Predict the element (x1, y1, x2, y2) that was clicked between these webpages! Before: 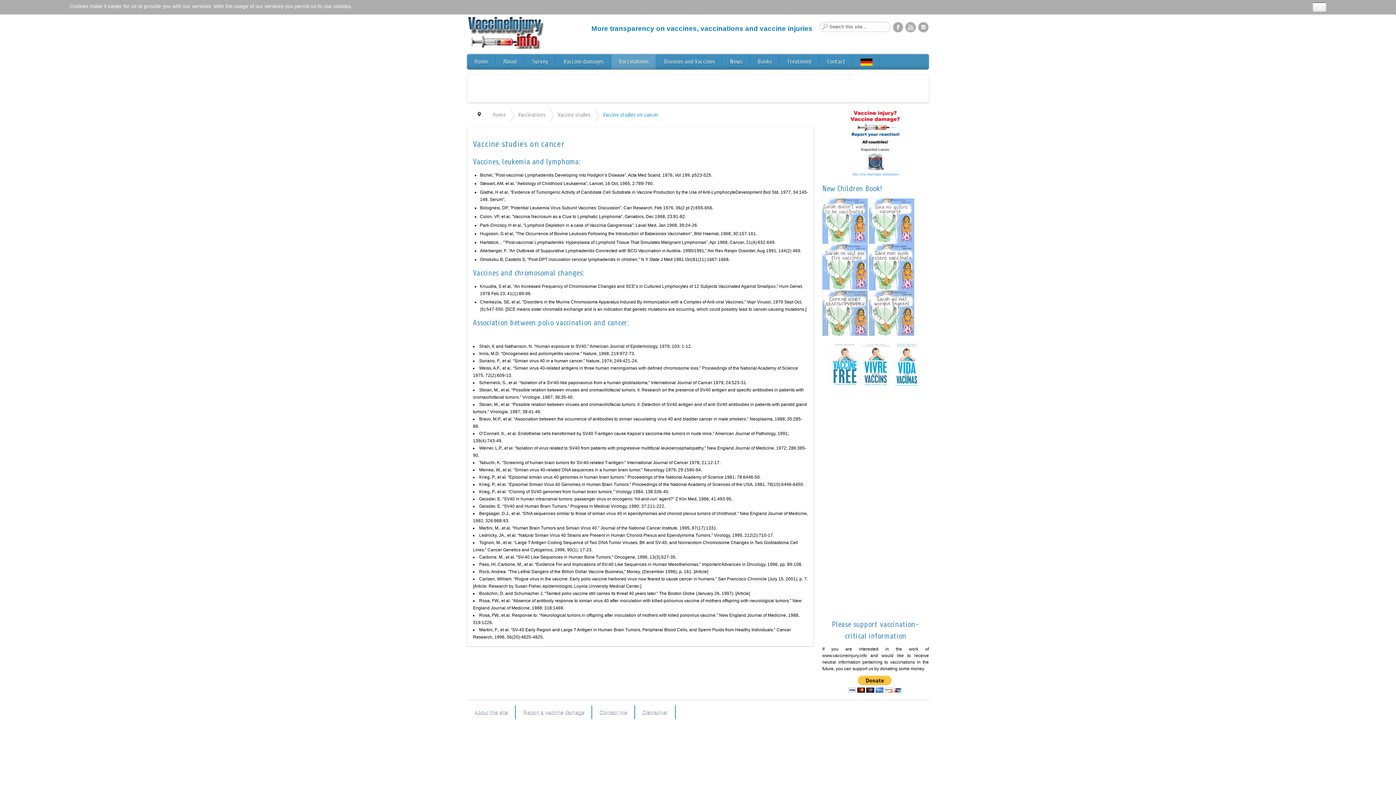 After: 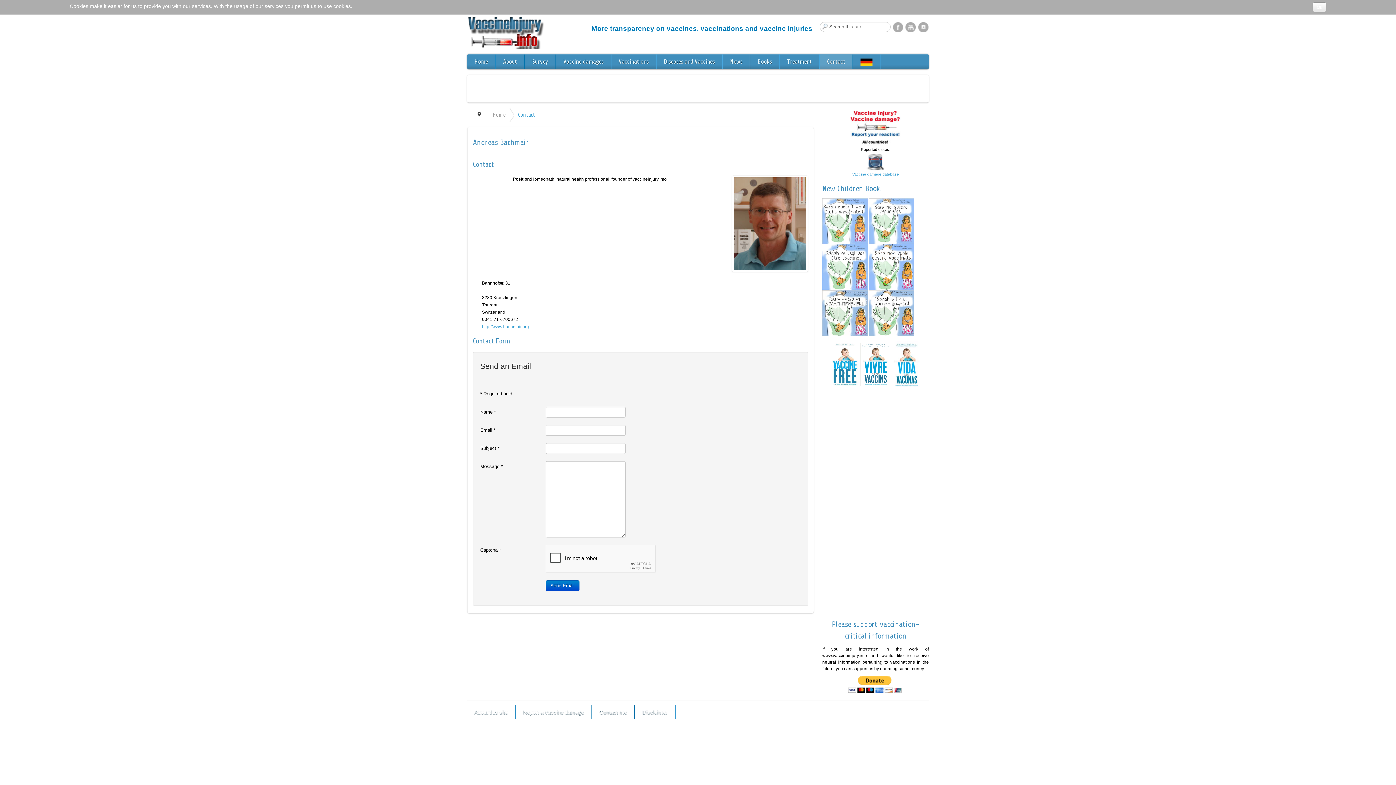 Action: bbox: (820, 54, 853, 69) label: Contact